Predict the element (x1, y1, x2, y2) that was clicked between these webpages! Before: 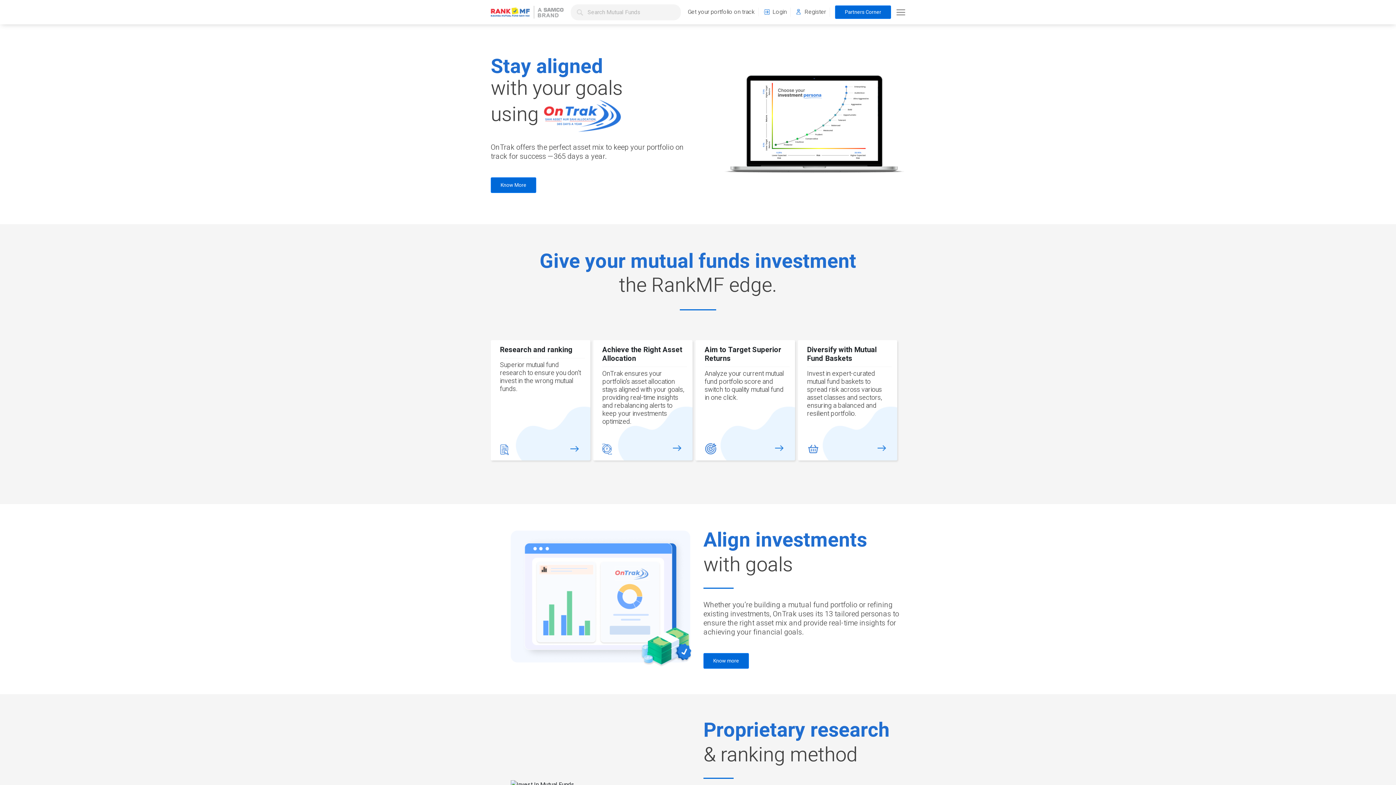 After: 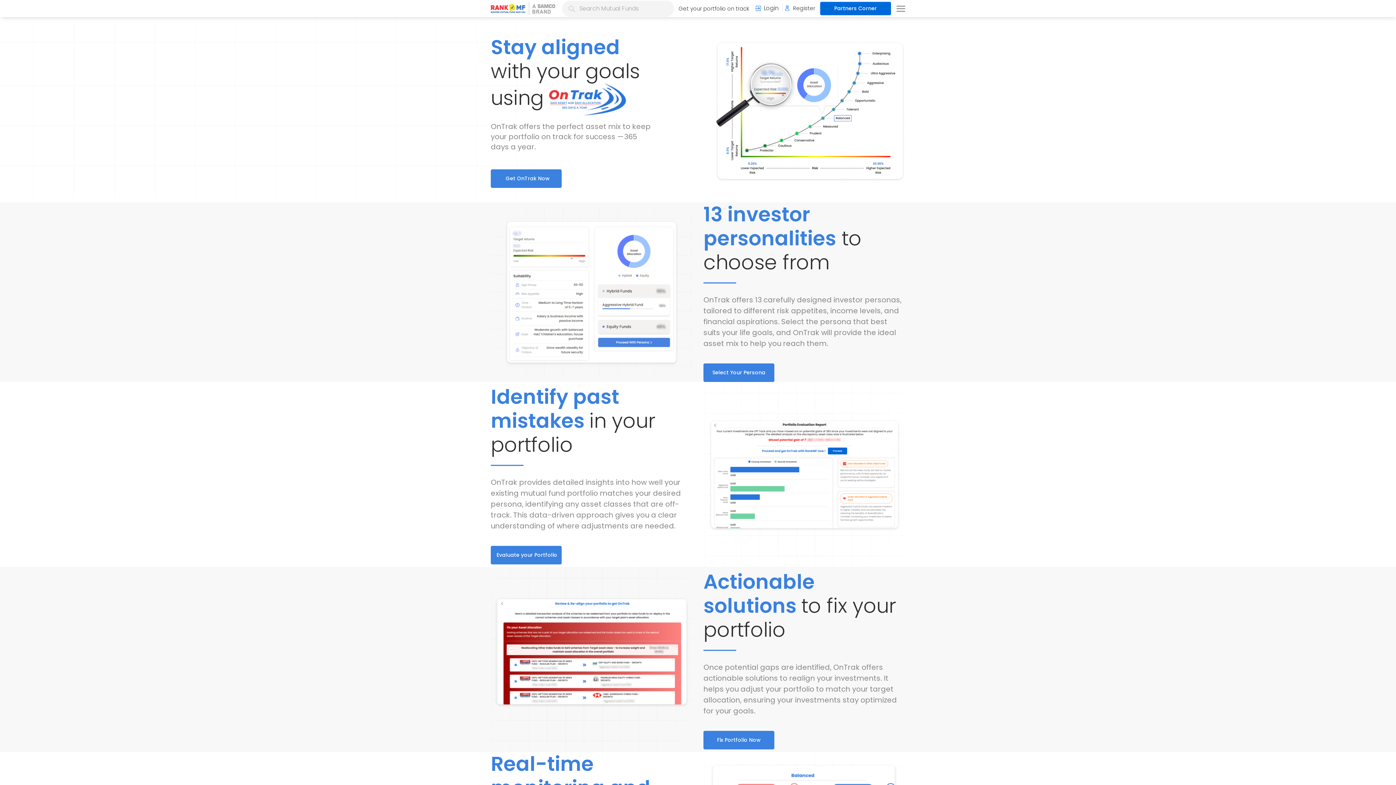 Action: label: Know more bbox: (703, 653, 749, 669)